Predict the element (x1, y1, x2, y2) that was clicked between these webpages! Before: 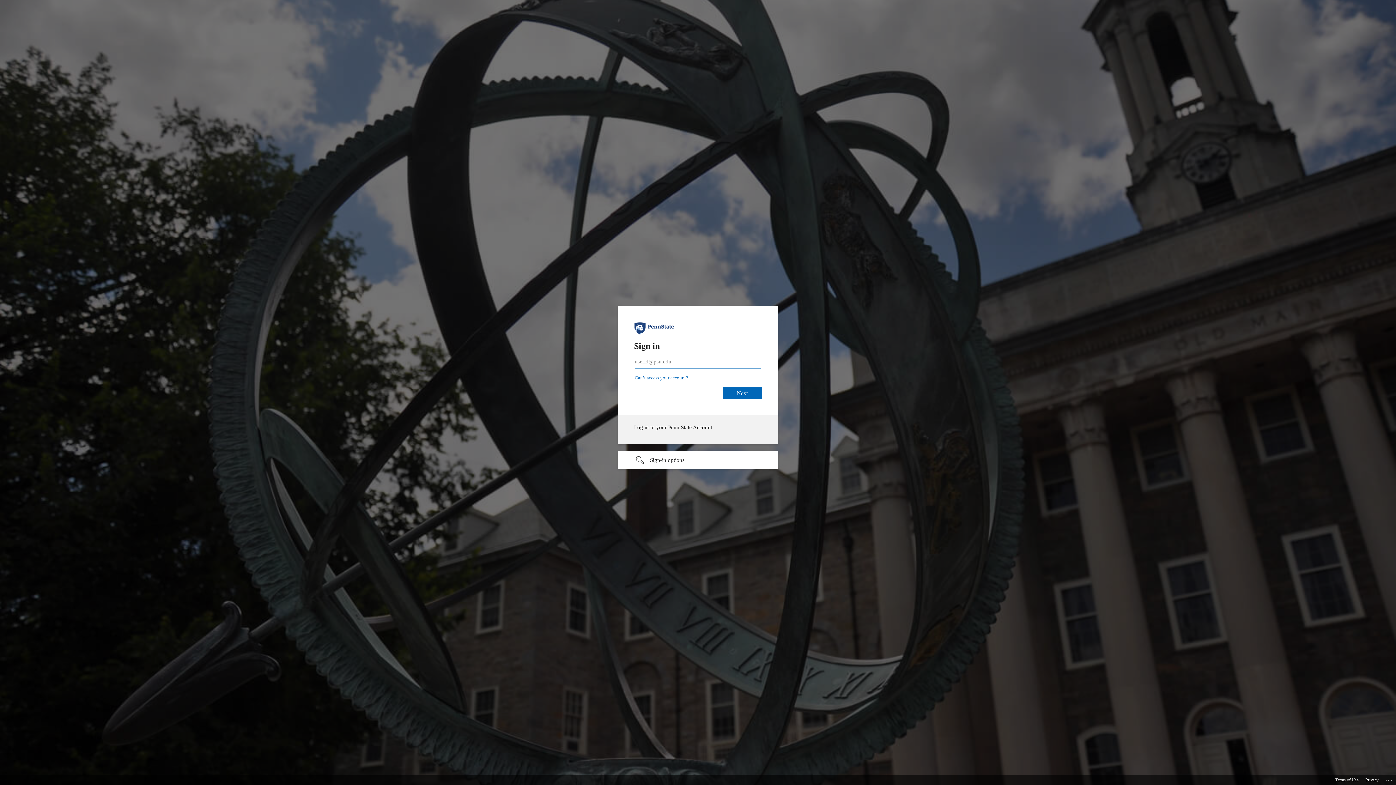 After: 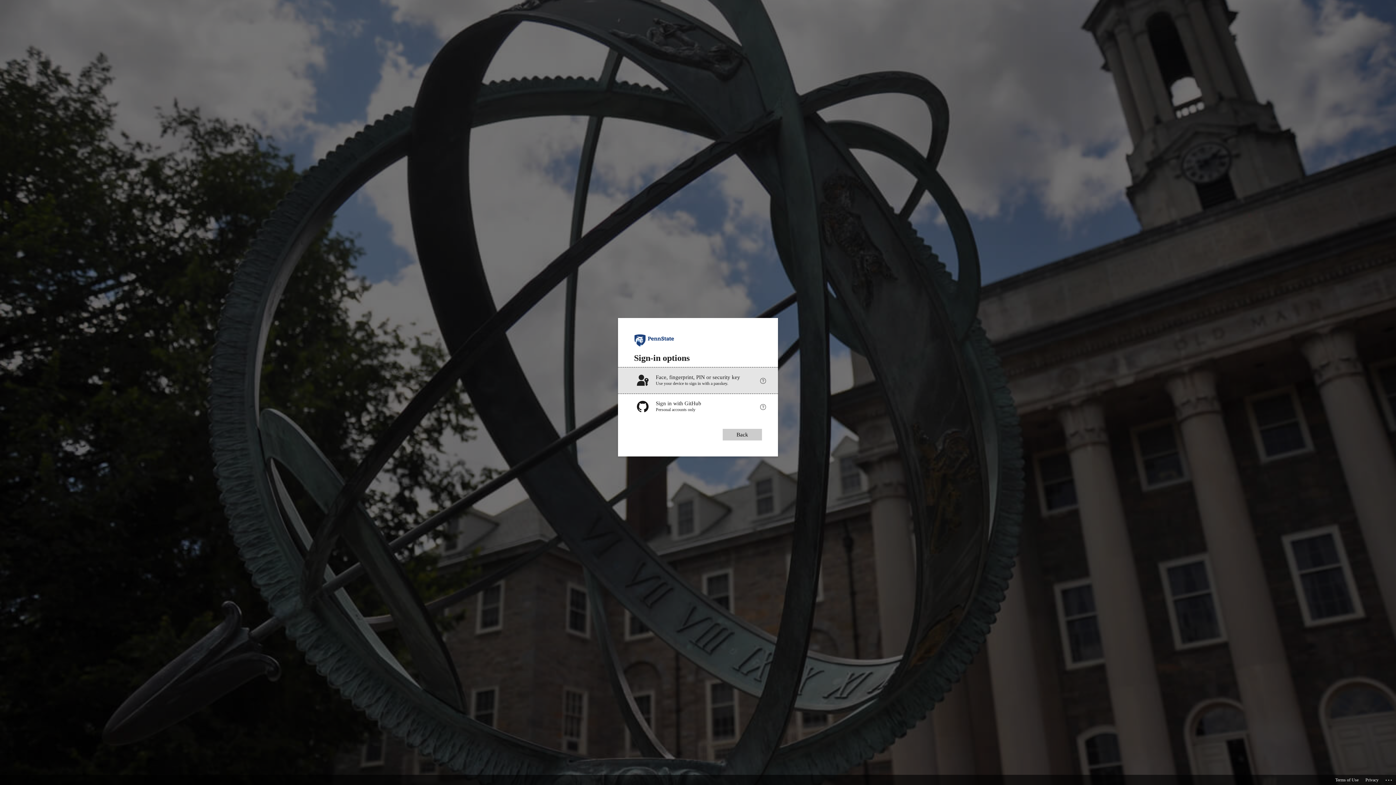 Action: bbox: (618, 448, 778, 466) label: Sign-in options undefined